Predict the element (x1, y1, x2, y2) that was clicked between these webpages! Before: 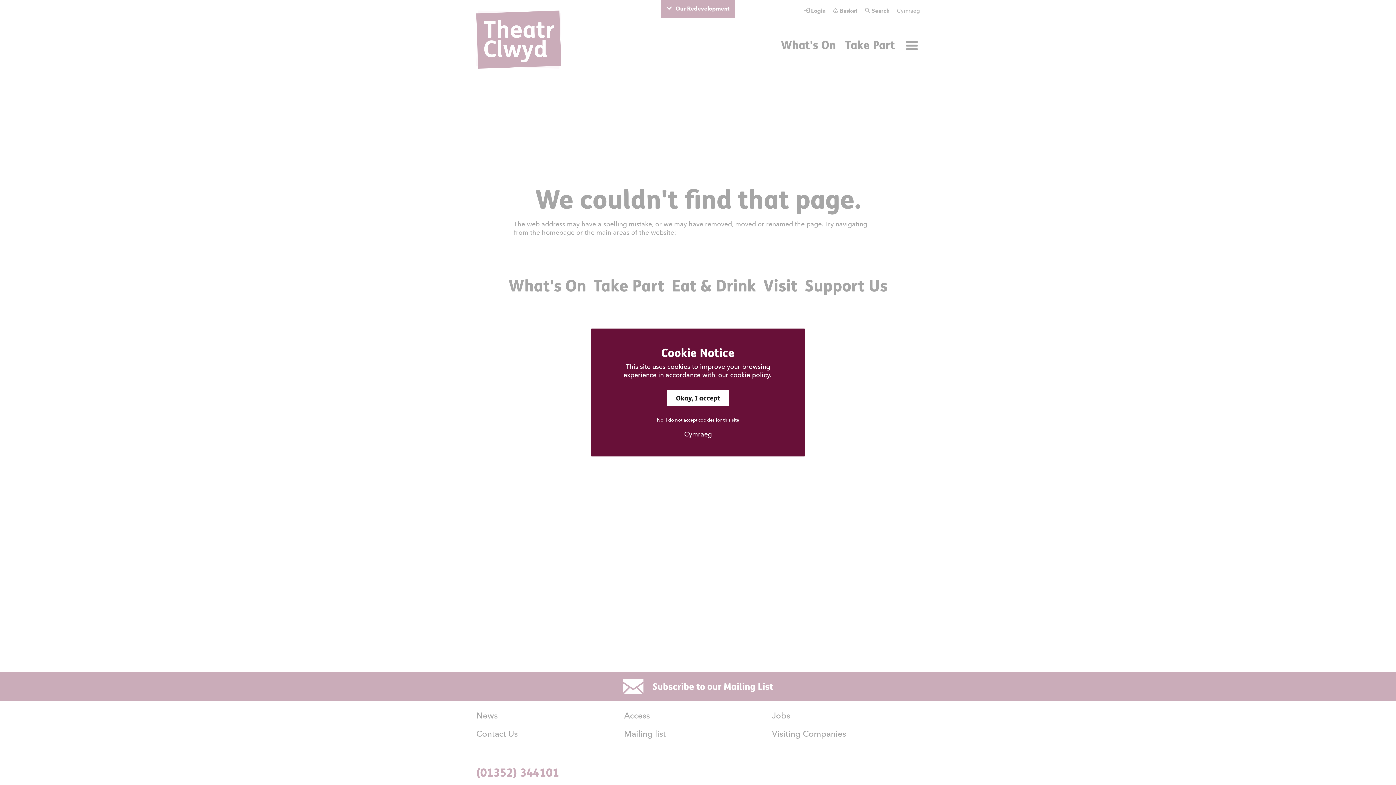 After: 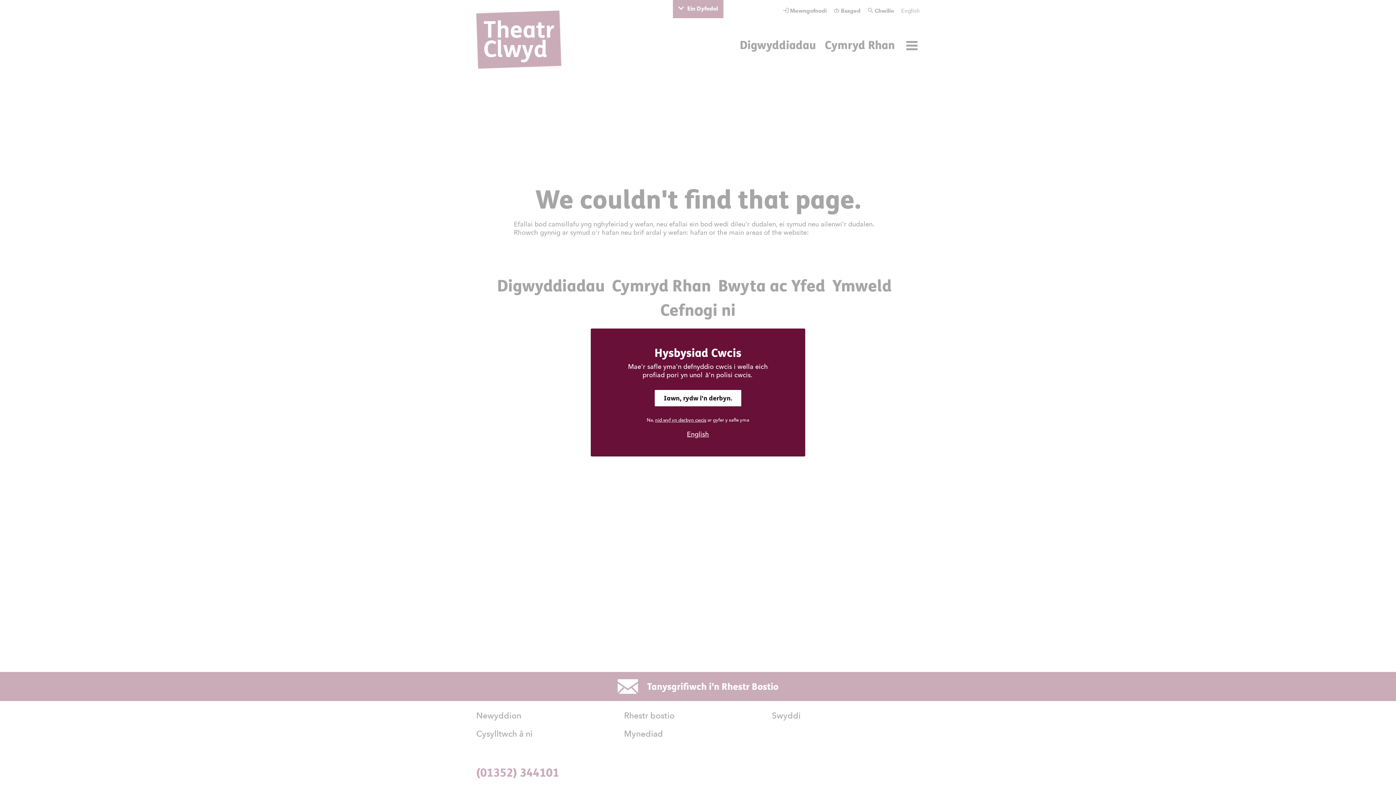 Action: bbox: (612, 430, 783, 438) label: Cymraeg